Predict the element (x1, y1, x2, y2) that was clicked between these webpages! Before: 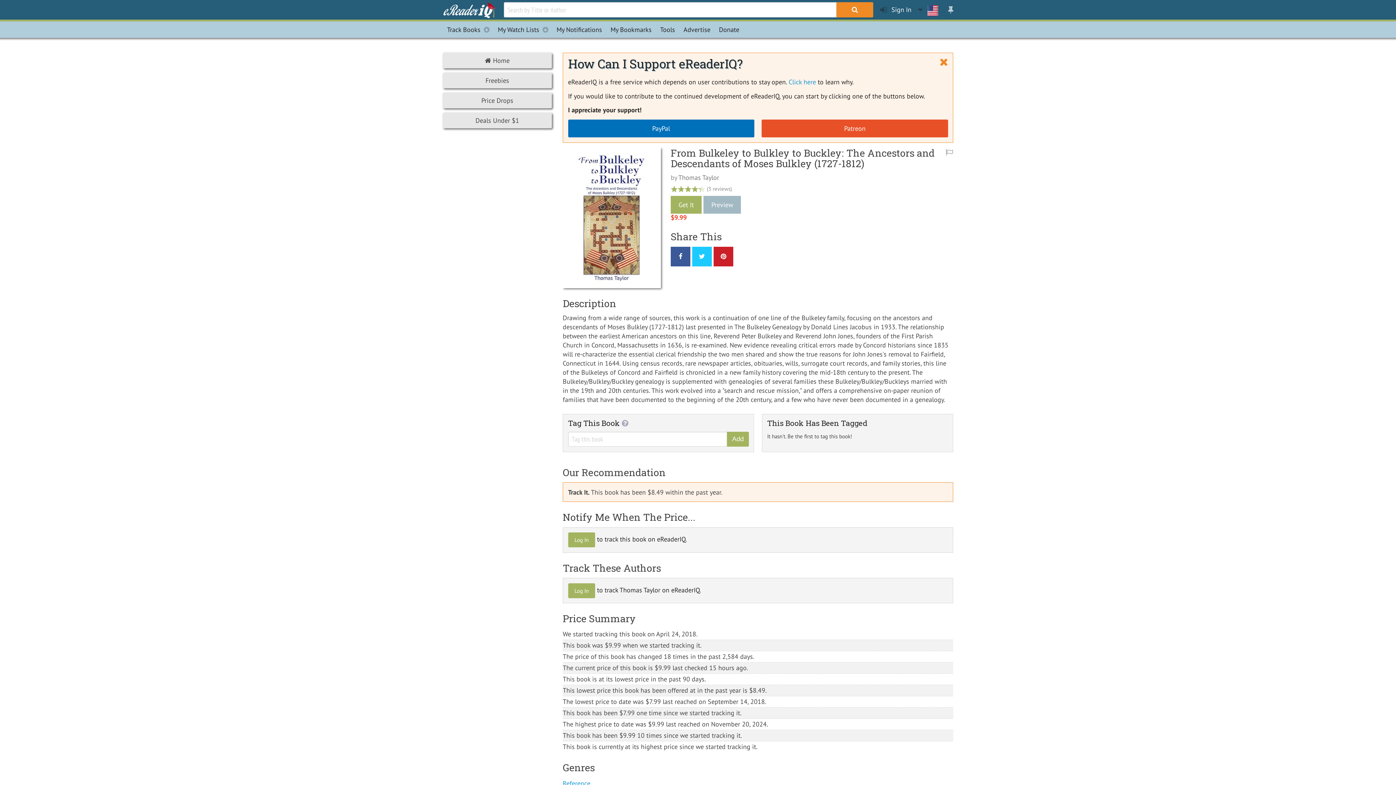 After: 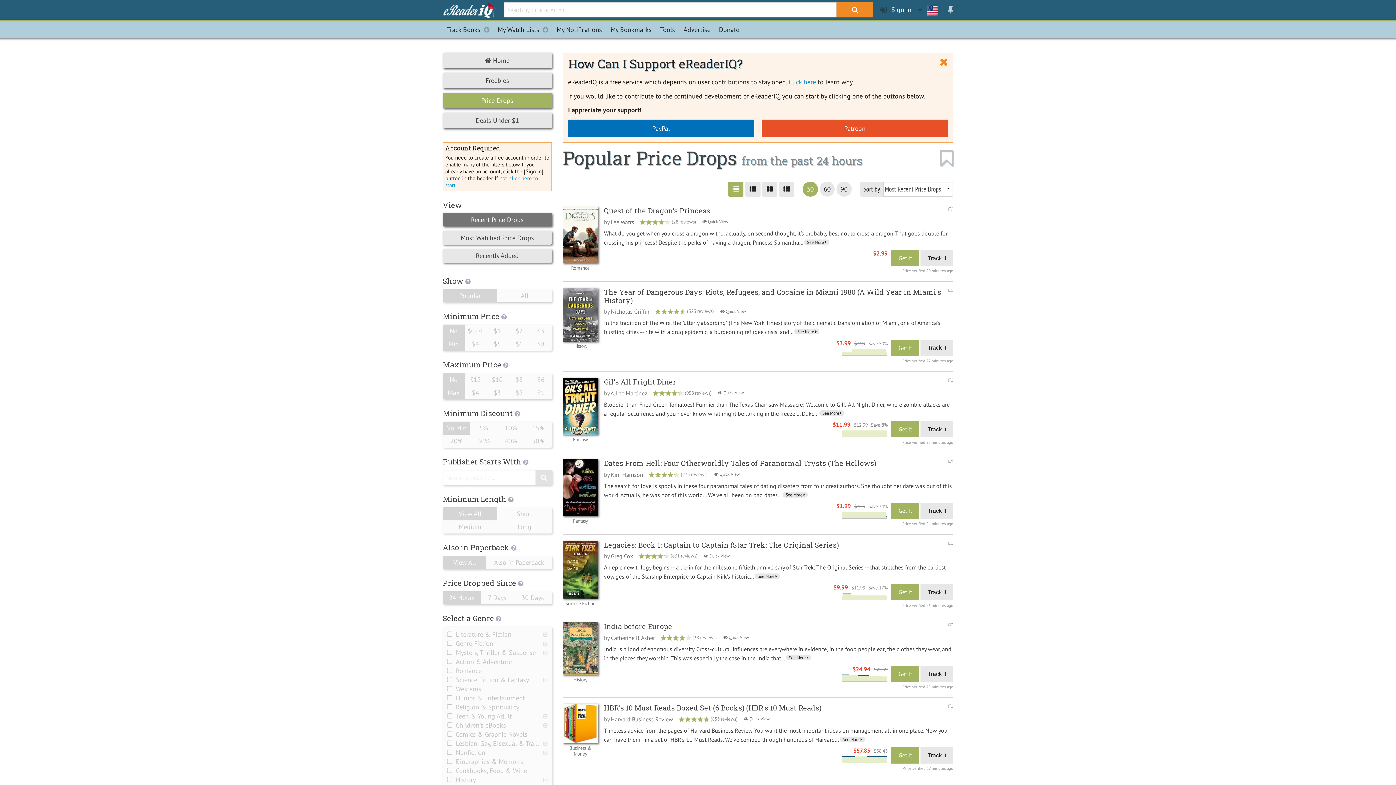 Action: label: Price Drops bbox: (442, 92, 552, 108)